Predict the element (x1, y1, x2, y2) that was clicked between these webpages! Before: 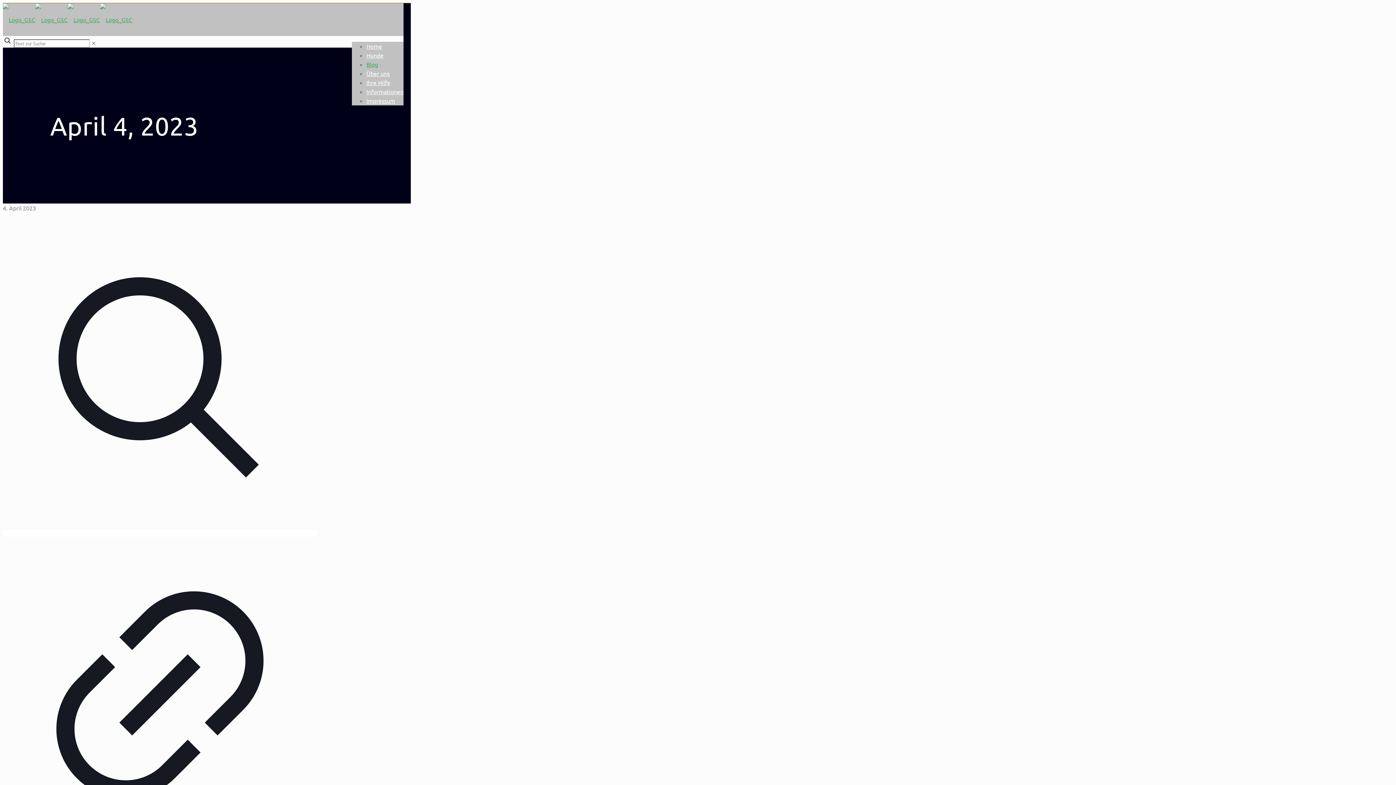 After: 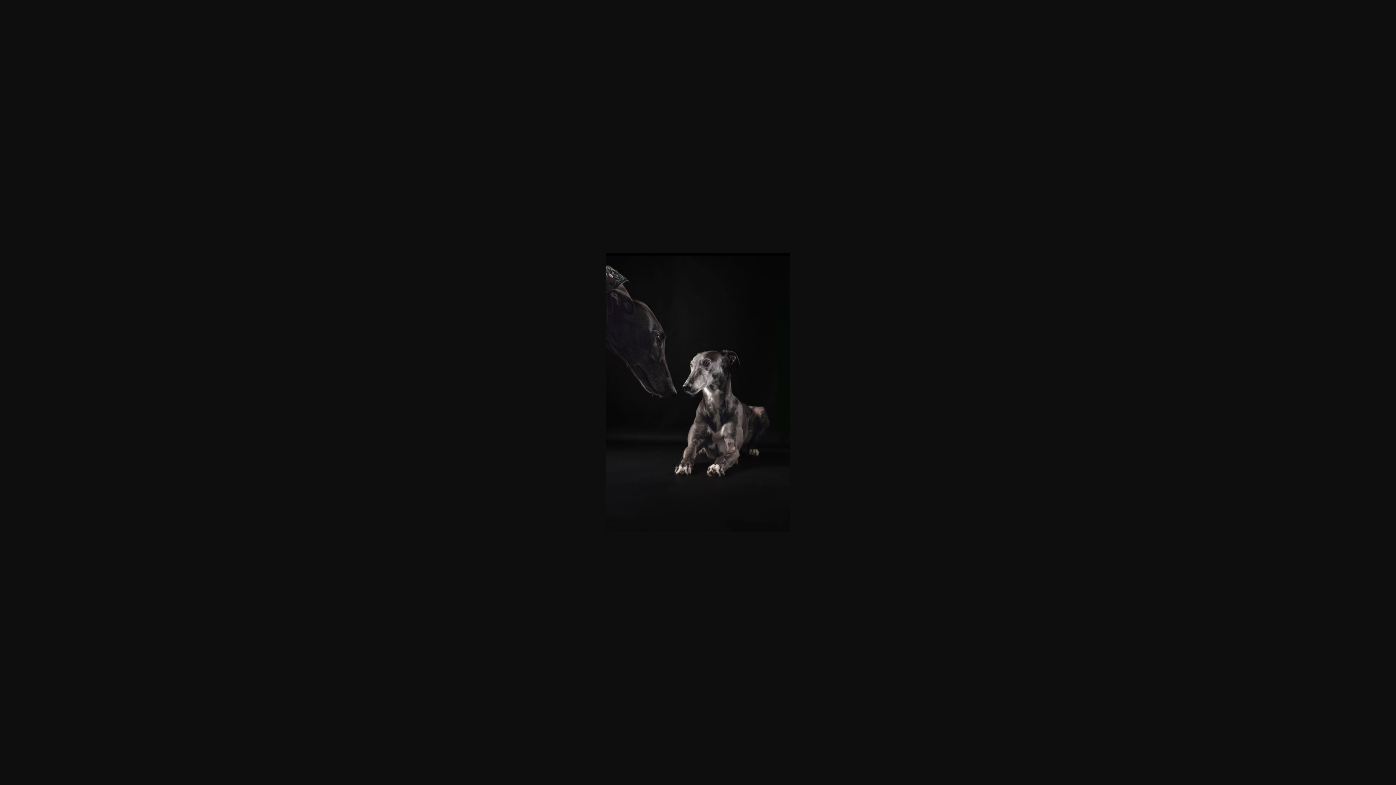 Action: bbox: (2, 529, 317, 536)